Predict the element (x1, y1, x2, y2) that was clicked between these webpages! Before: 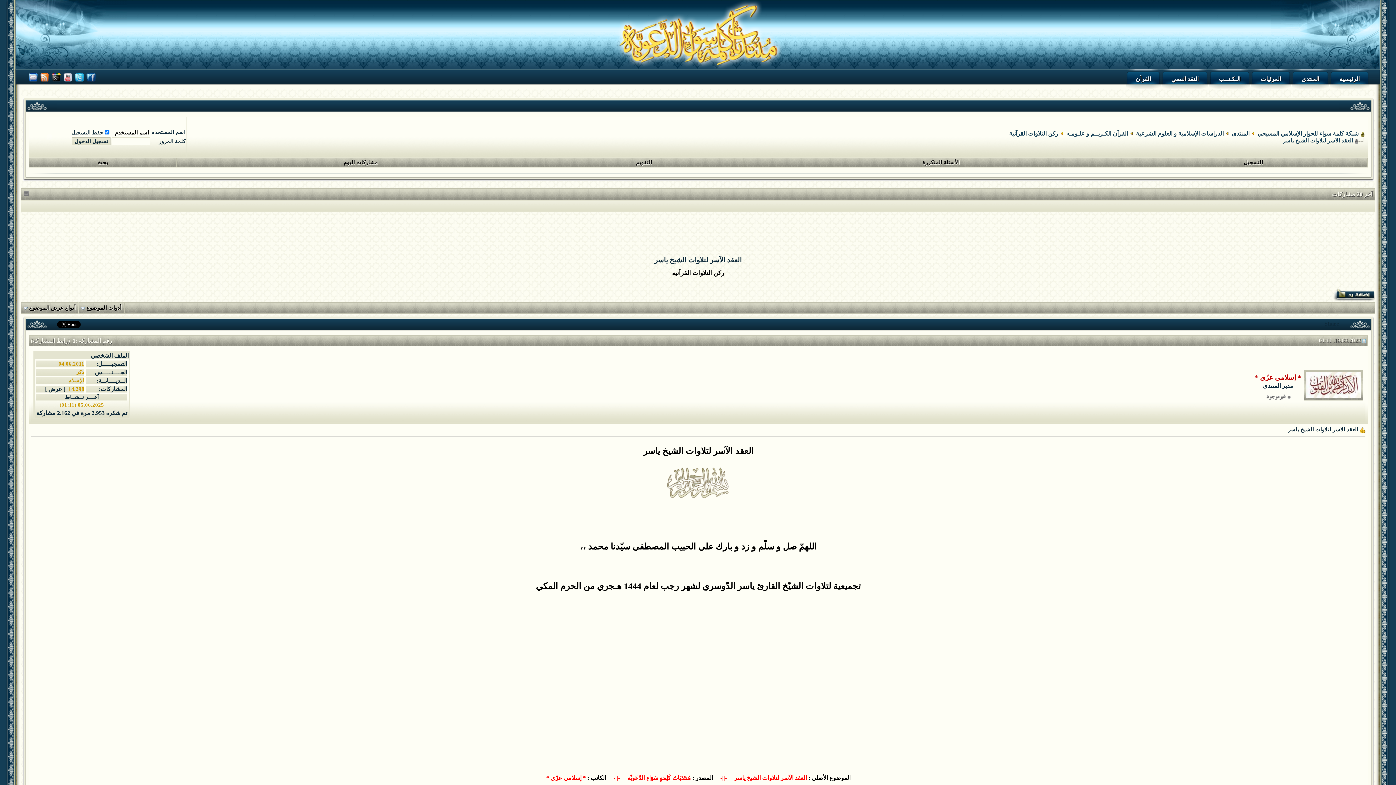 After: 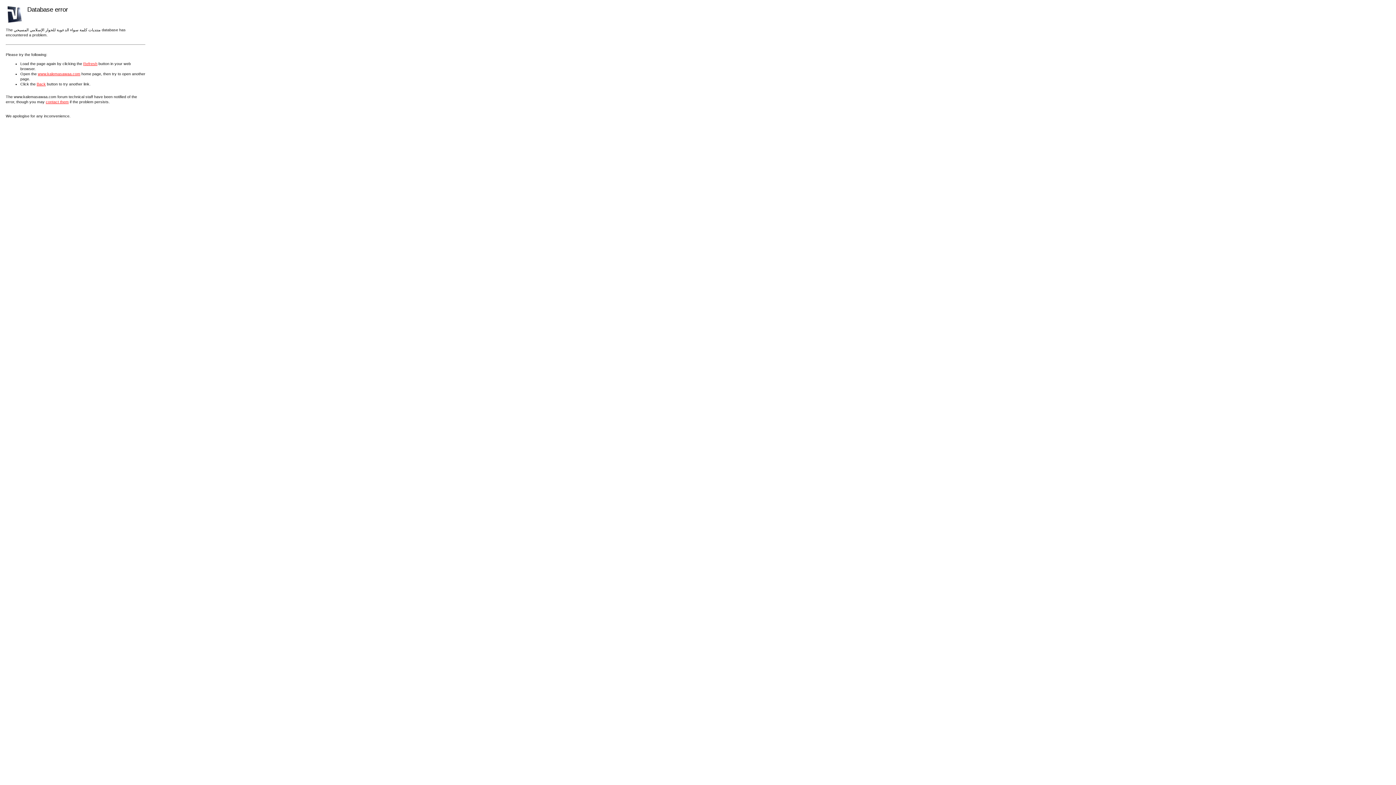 Action: bbox: (1354, 137, 1365, 143)